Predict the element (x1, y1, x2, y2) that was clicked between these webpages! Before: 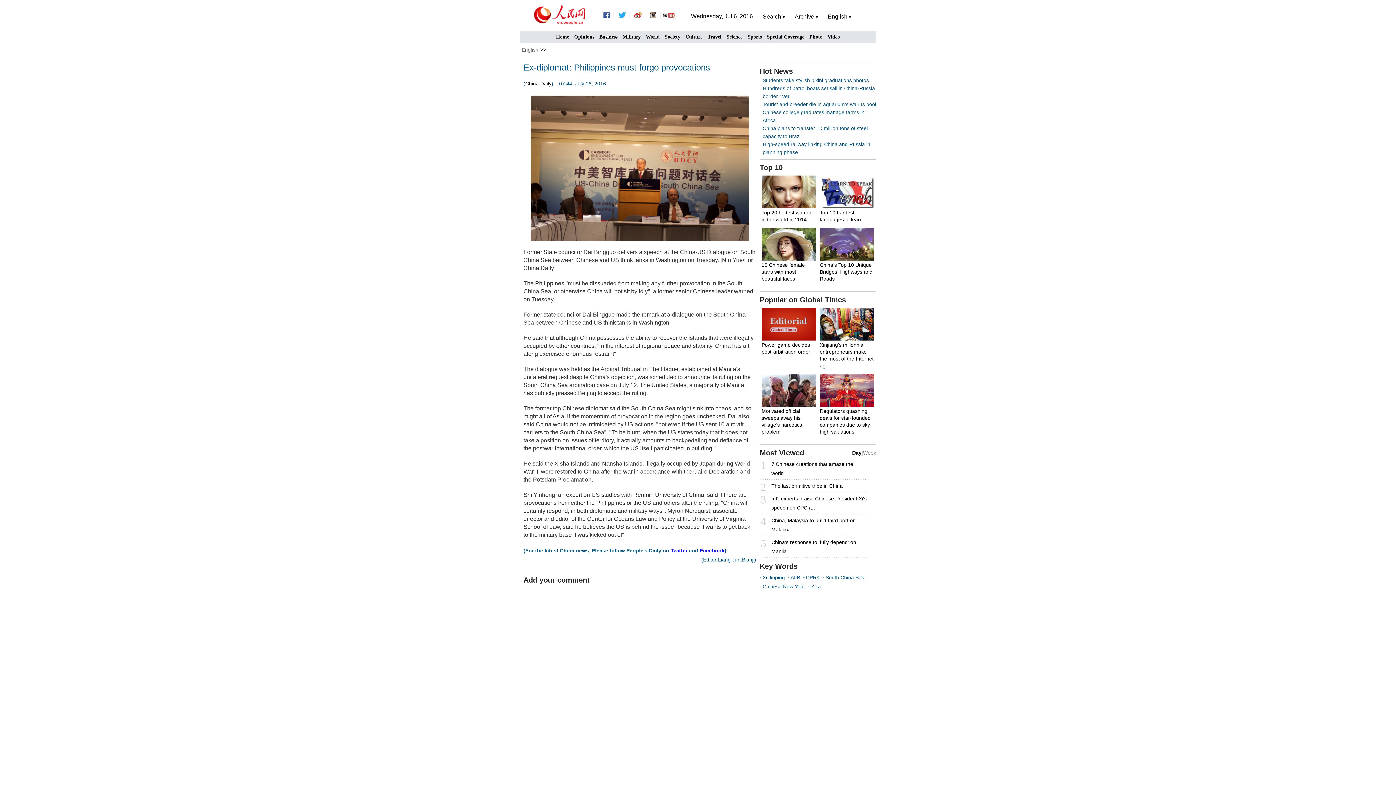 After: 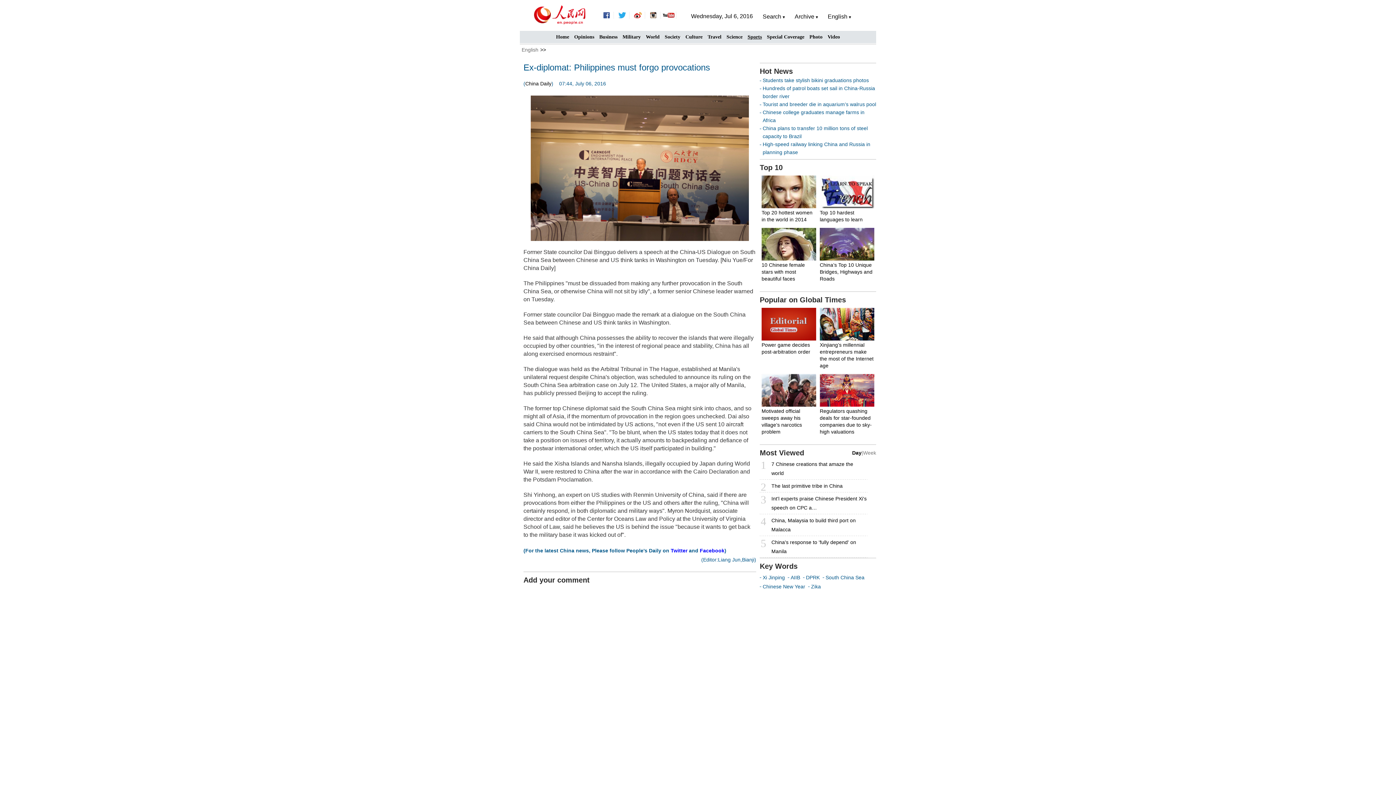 Action: bbox: (747, 34, 762, 39) label: Sports